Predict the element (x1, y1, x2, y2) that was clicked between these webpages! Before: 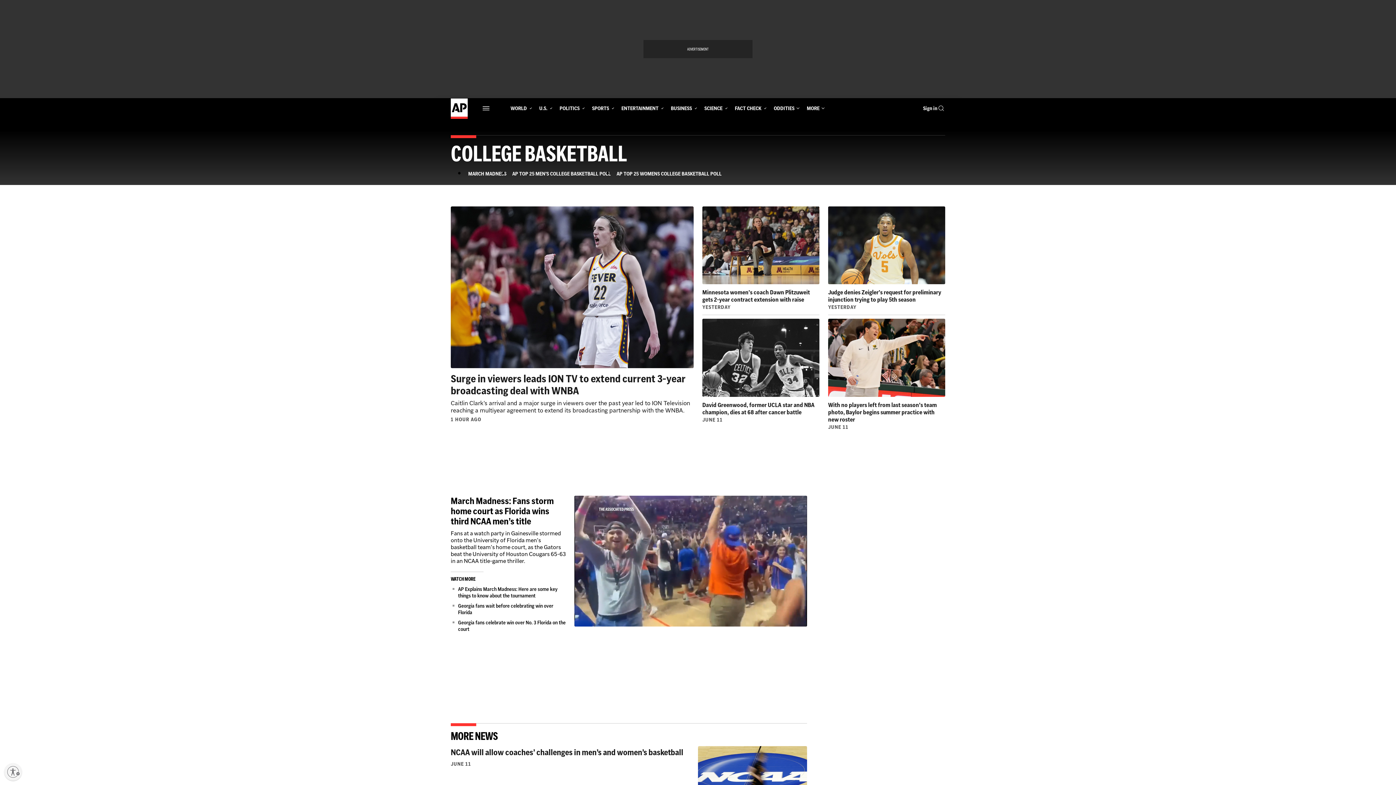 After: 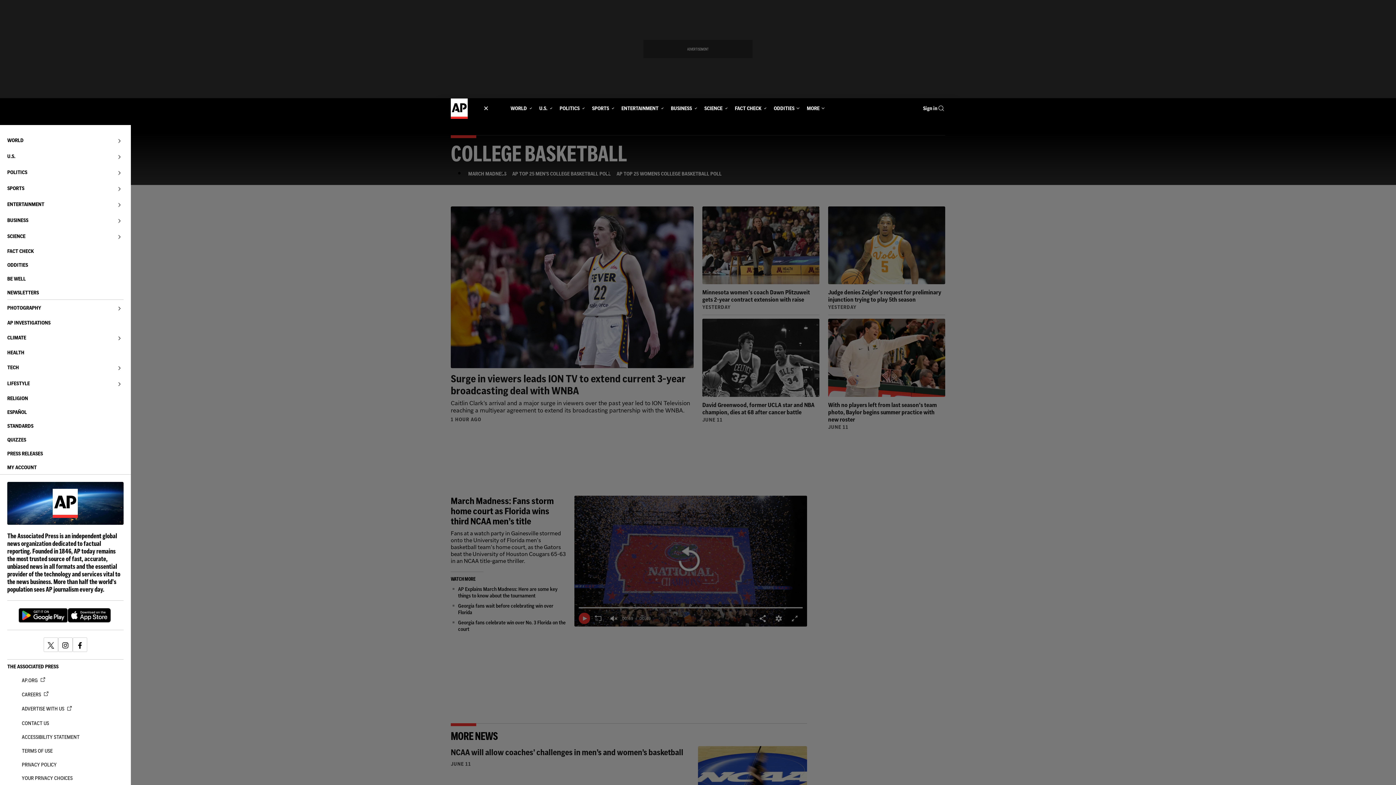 Action: label: Menu bbox: (482, 101, 495, 115)